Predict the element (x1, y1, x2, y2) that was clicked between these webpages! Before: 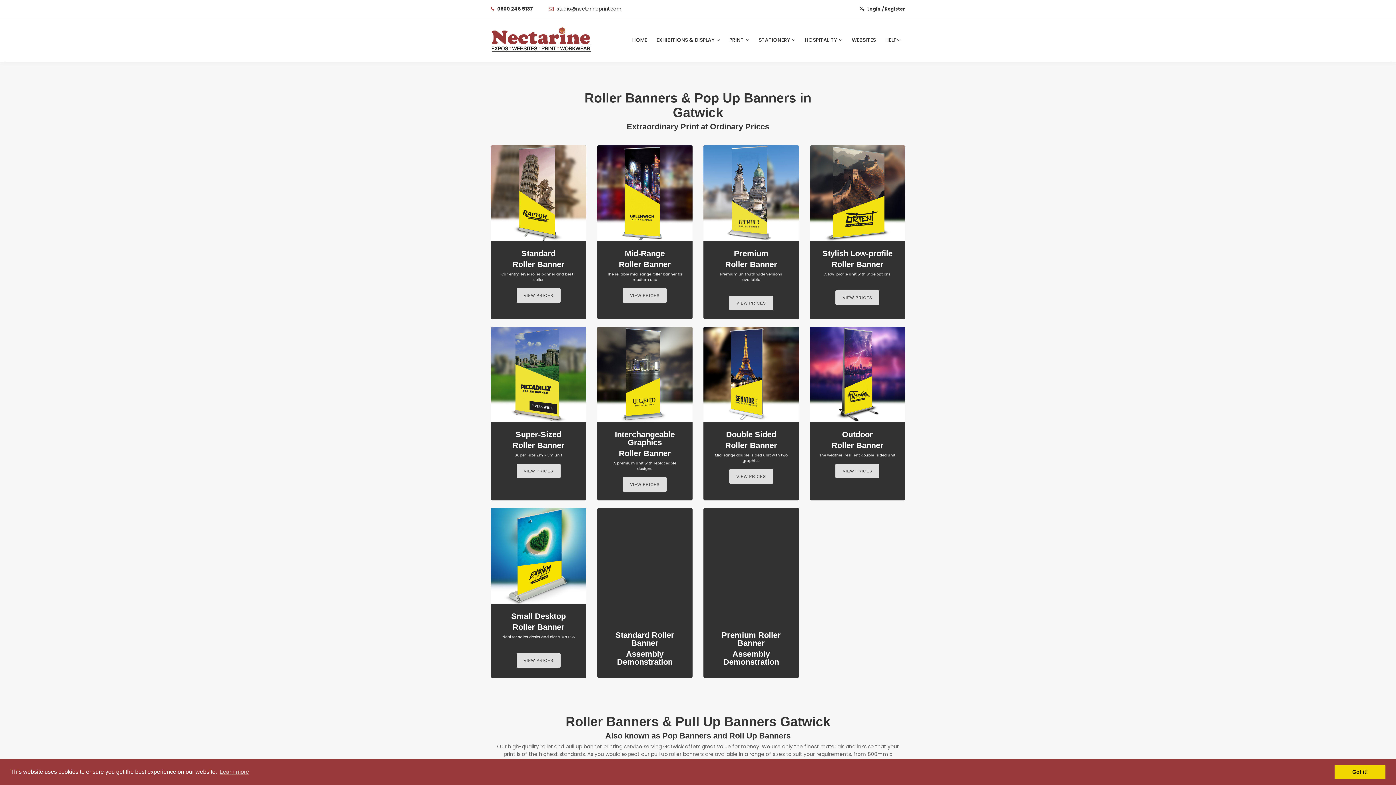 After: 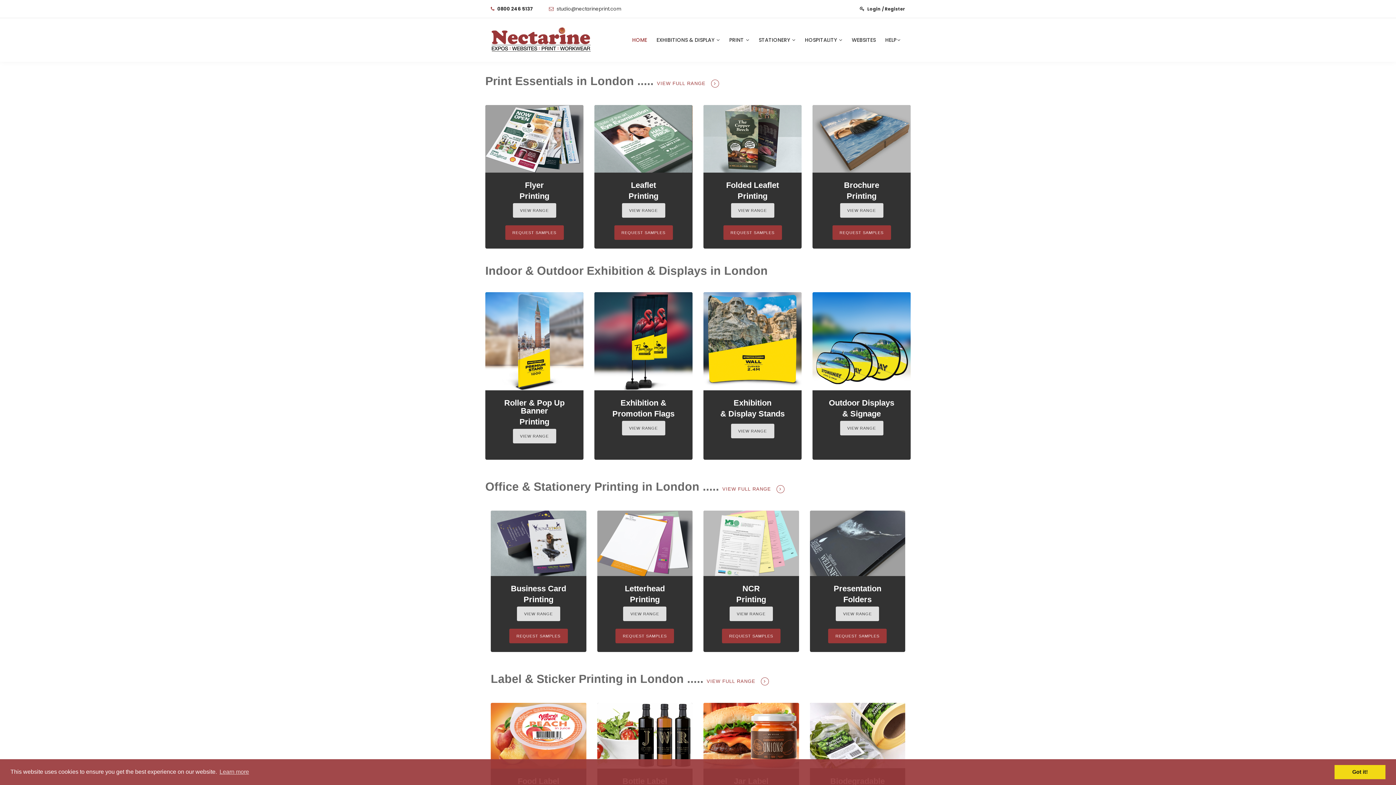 Action: bbox: (490, 27, 605, 52)